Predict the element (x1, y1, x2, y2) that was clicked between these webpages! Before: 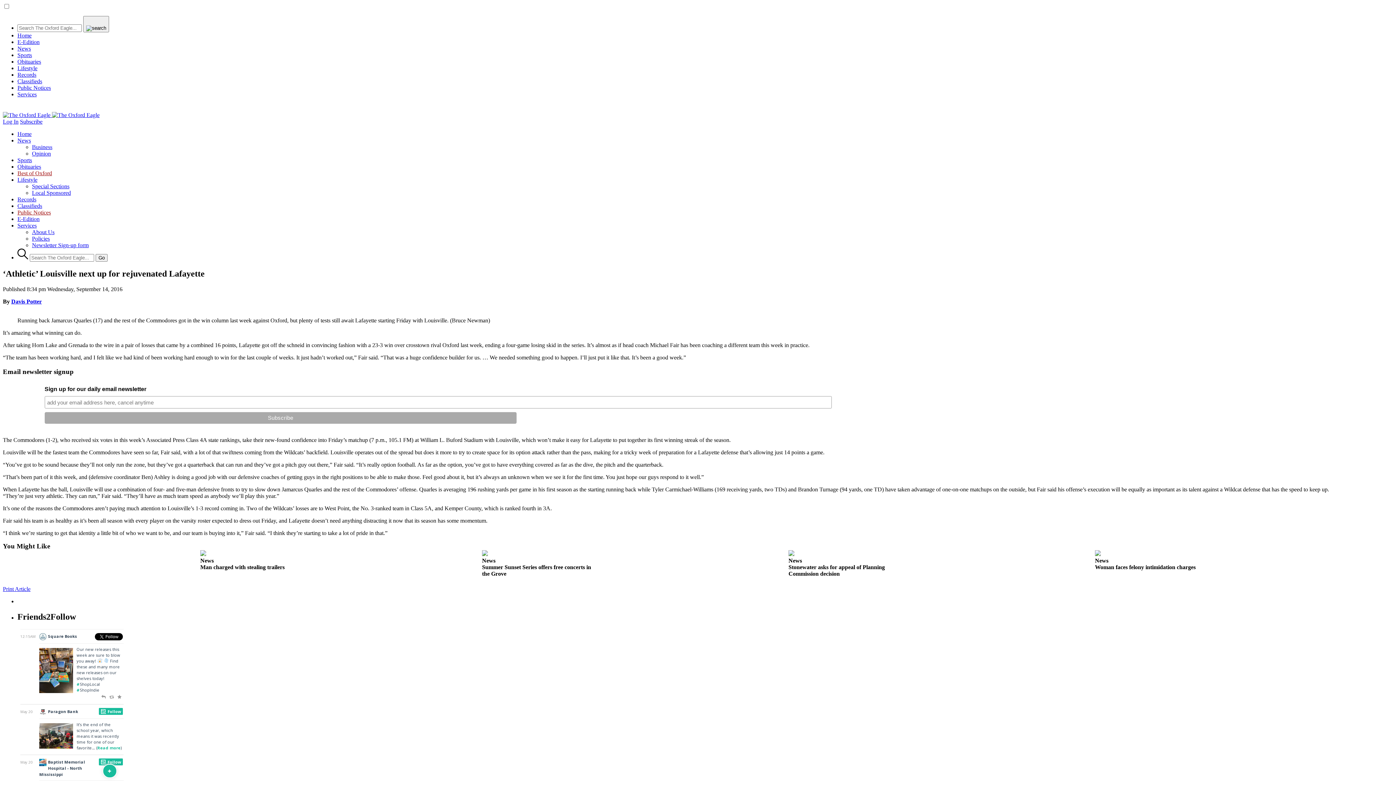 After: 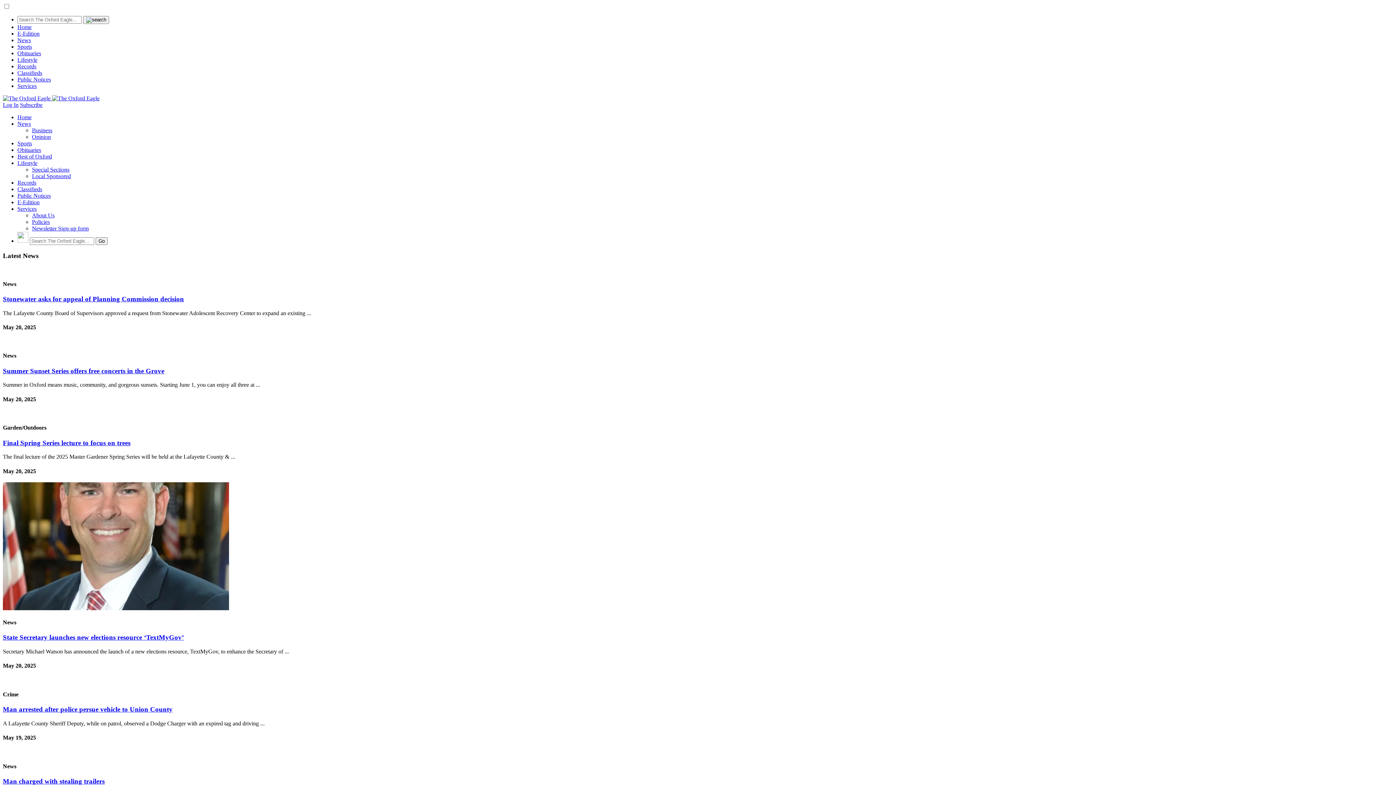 Action: label: News bbox: (17, 137, 30, 143)